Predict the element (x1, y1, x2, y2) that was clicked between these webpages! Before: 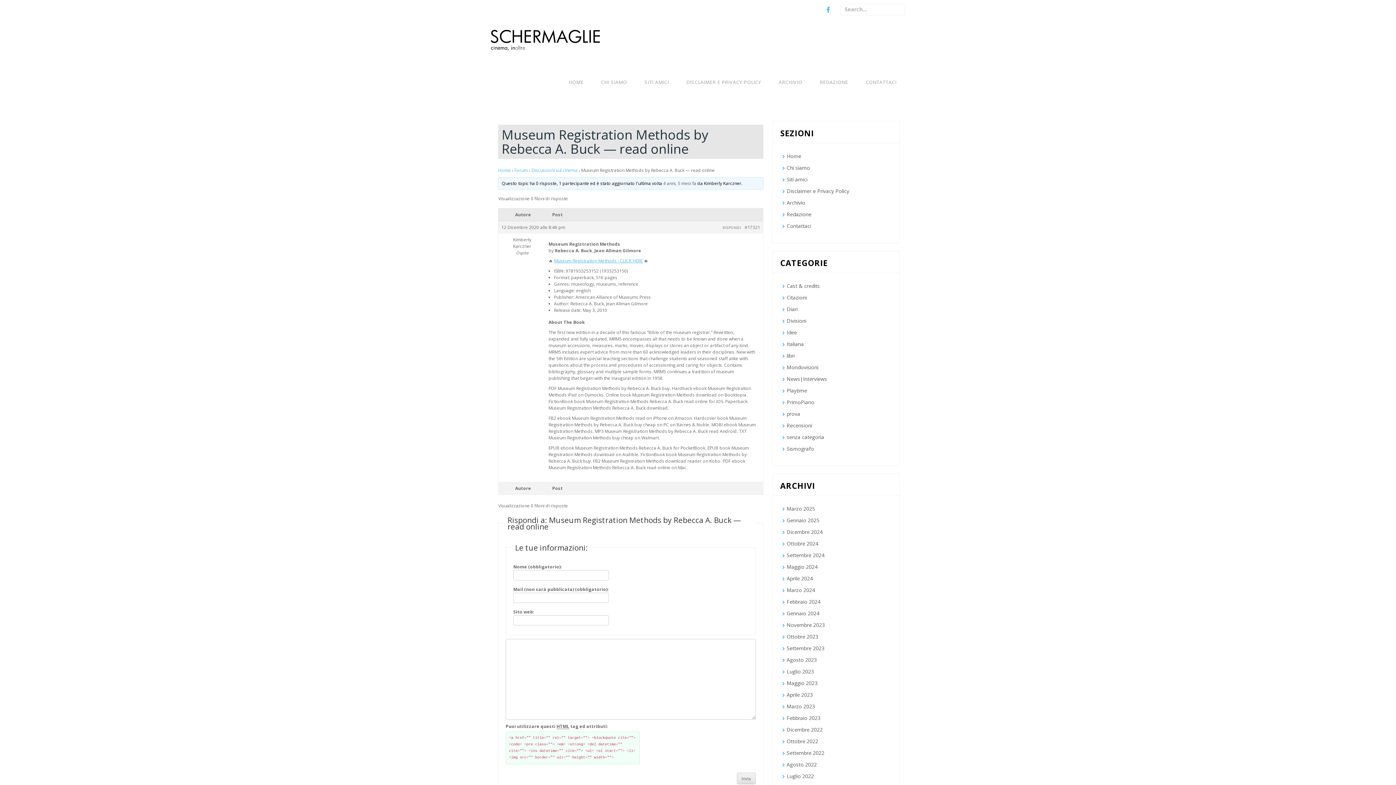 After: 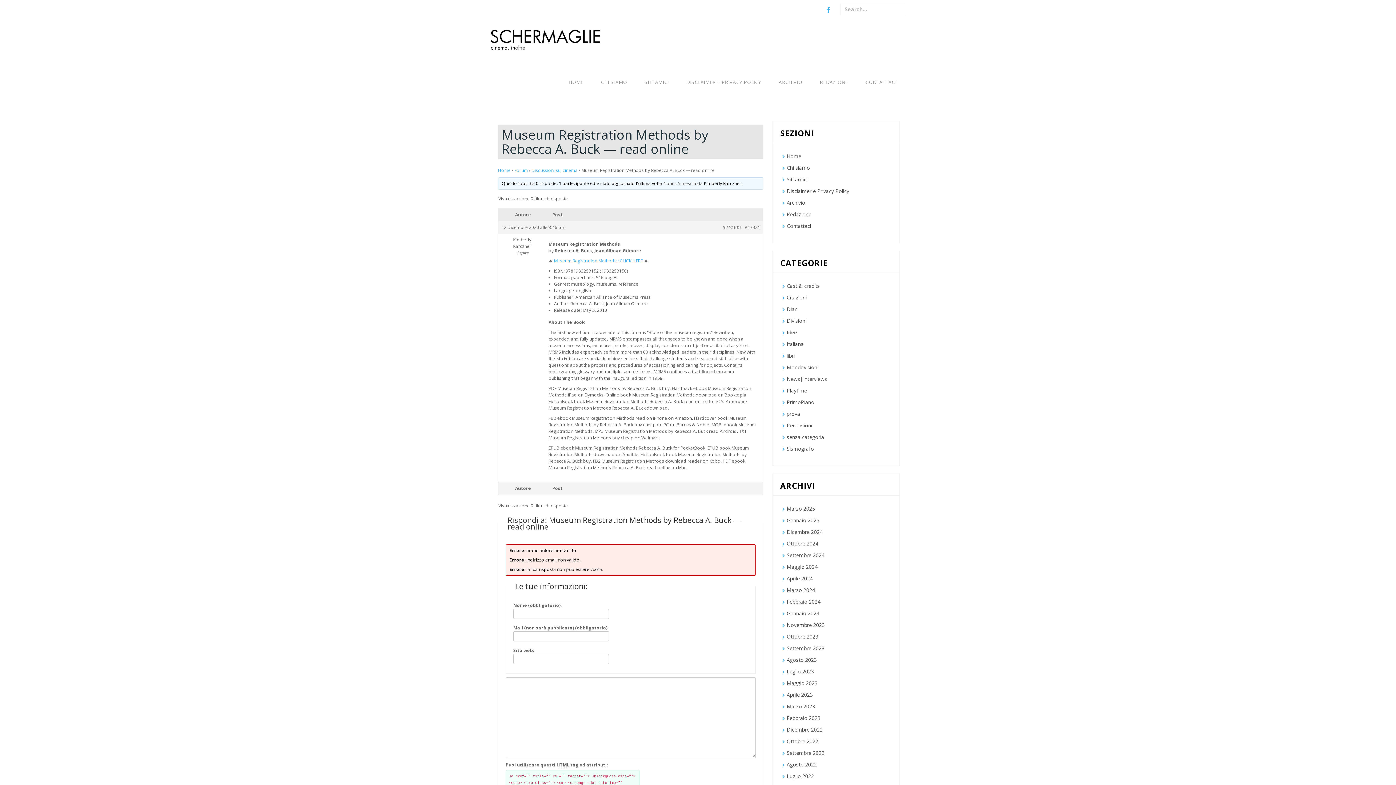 Action: bbox: (737, 773, 756, 784) label: Invia